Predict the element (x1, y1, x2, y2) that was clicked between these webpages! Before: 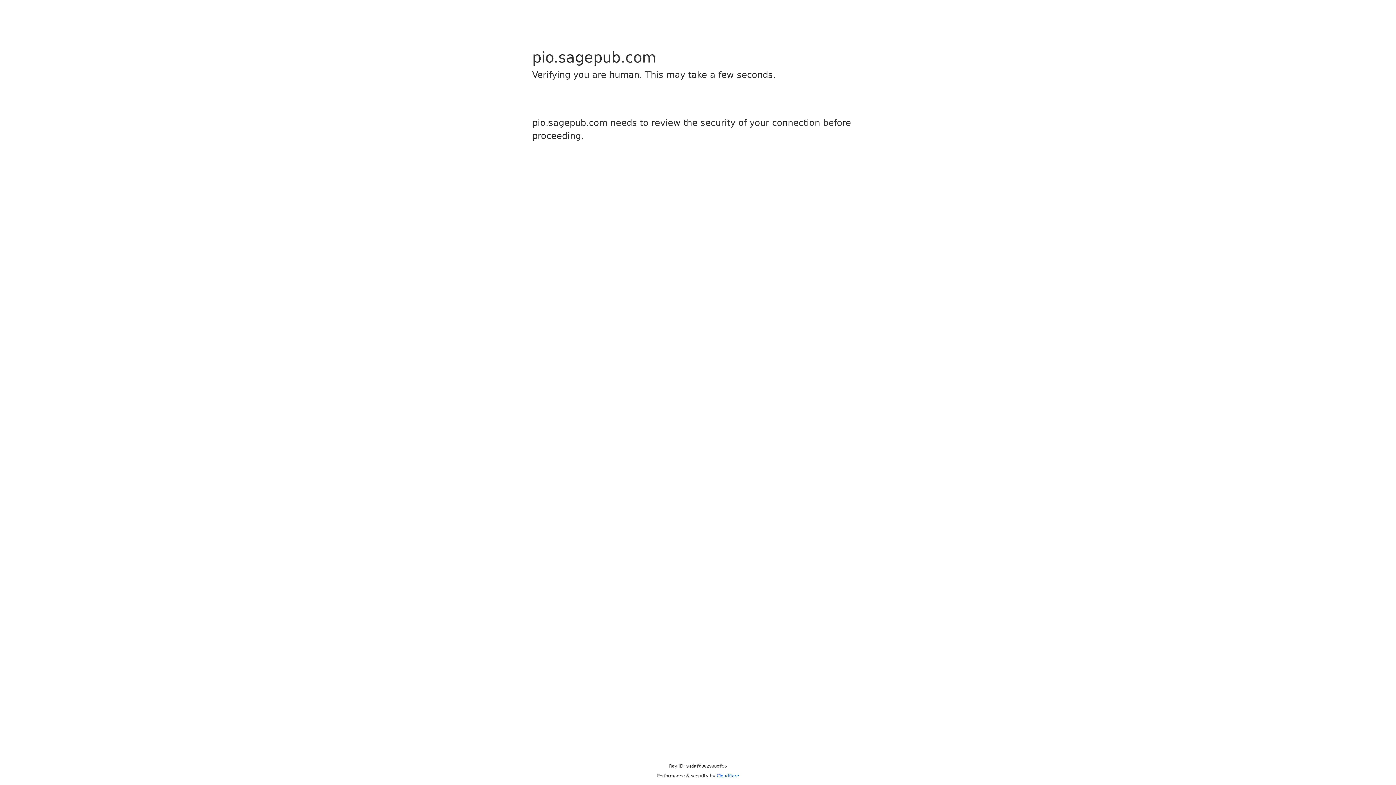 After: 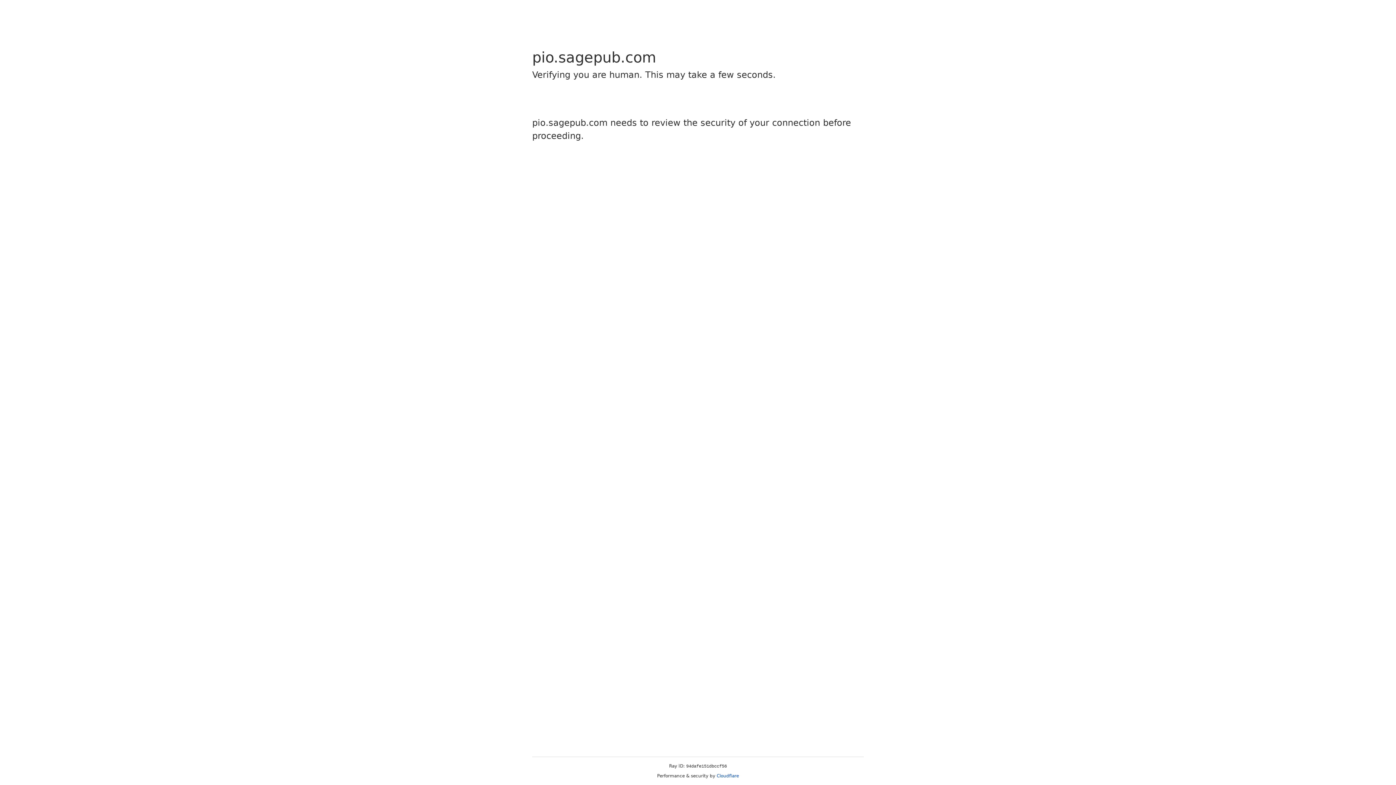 Action: bbox: (716, 773, 739, 778) label: Cloudflare